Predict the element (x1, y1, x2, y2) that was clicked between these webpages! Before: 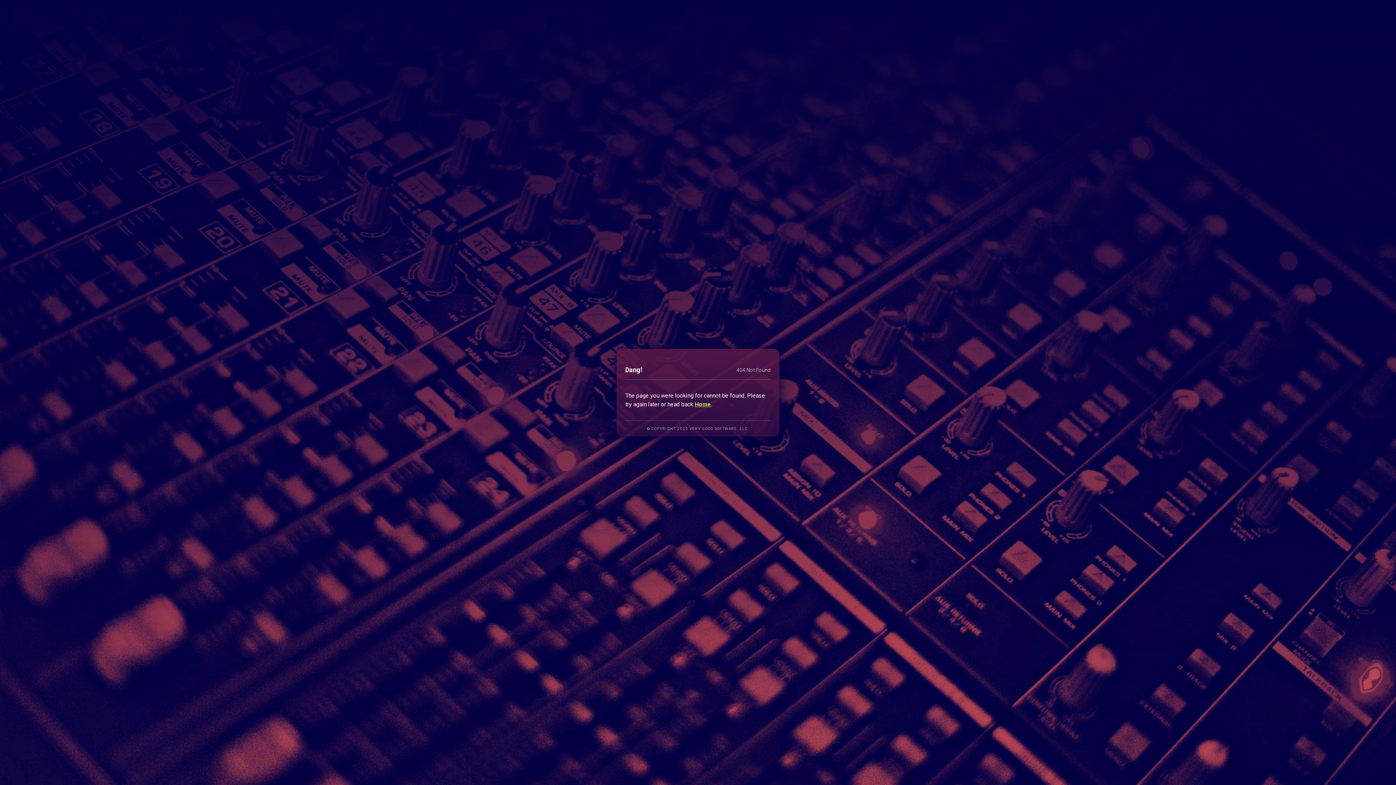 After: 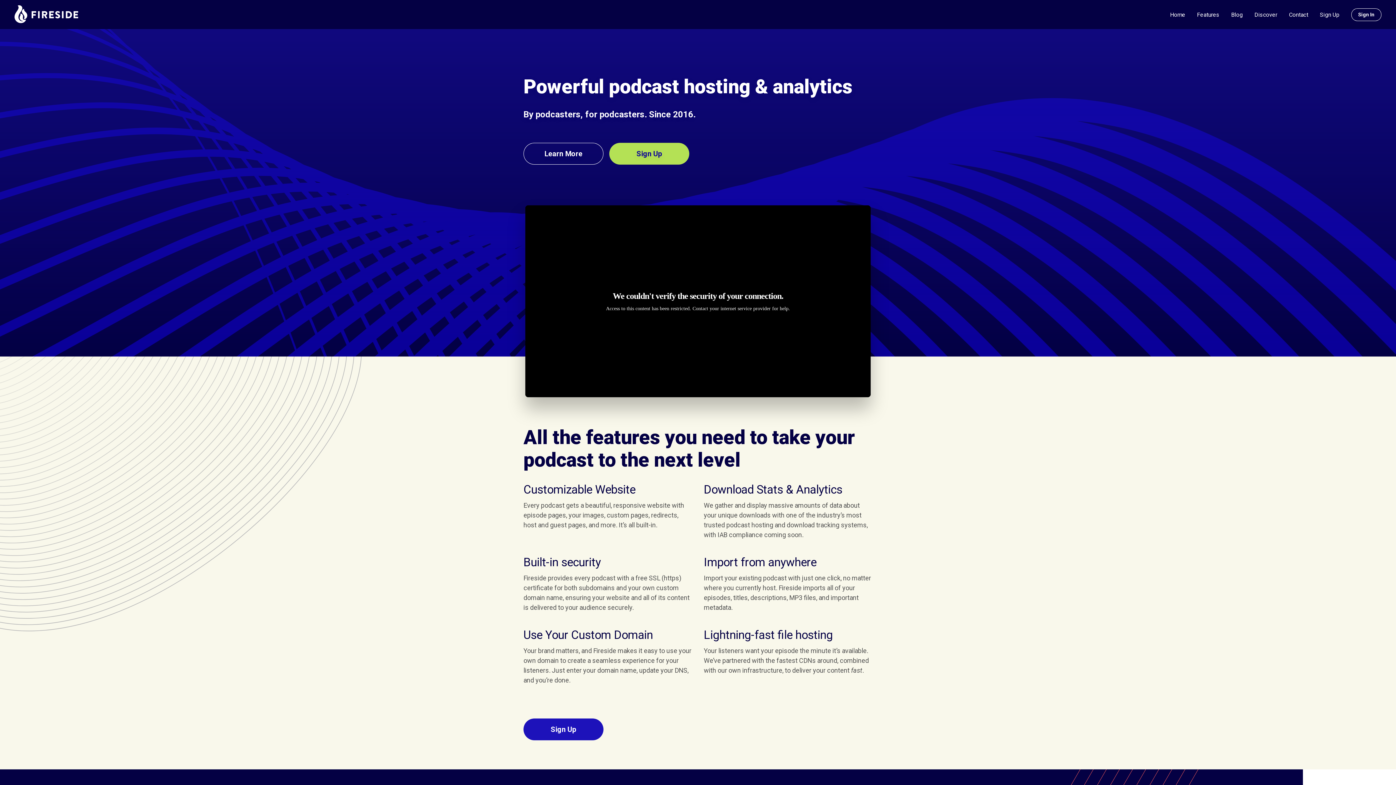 Action: bbox: (694, 400, 711, 407) label: Home